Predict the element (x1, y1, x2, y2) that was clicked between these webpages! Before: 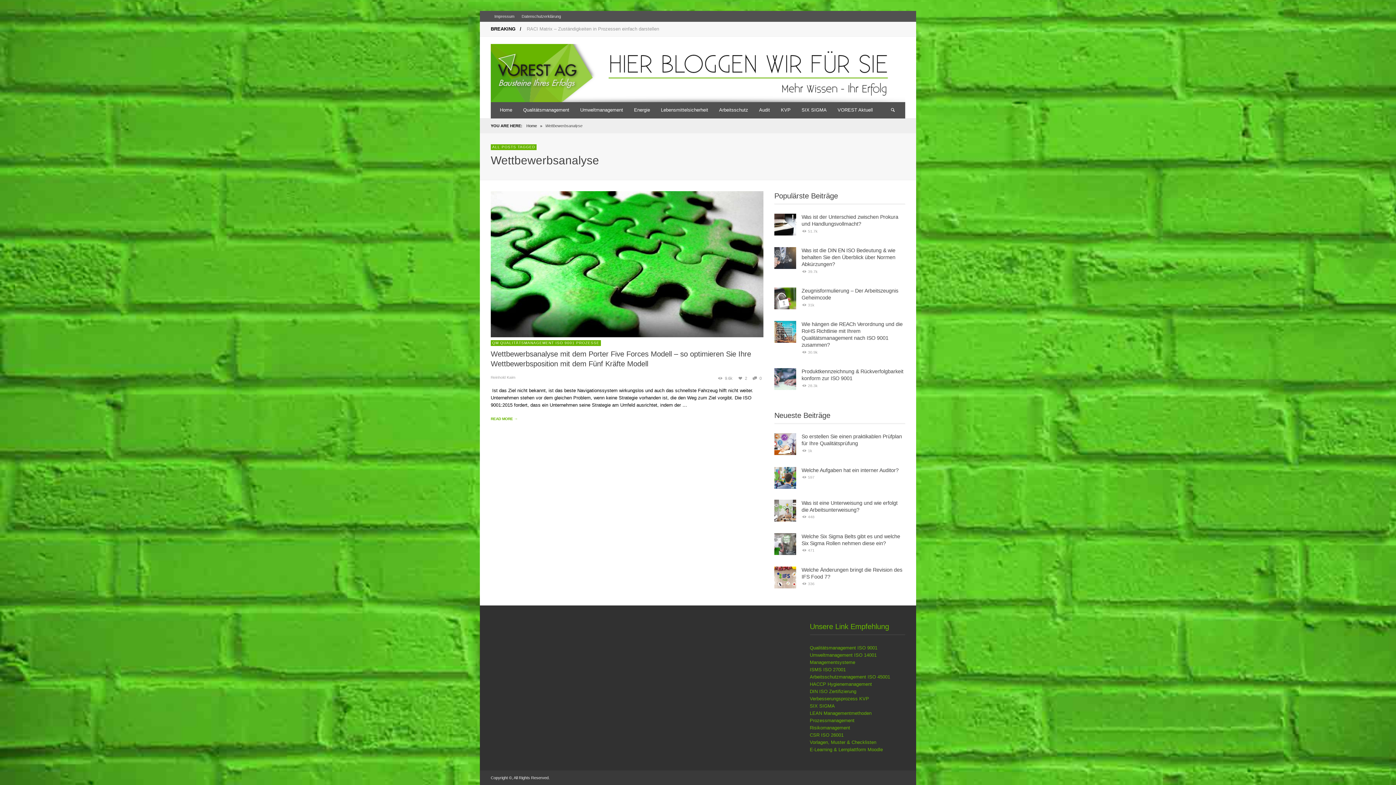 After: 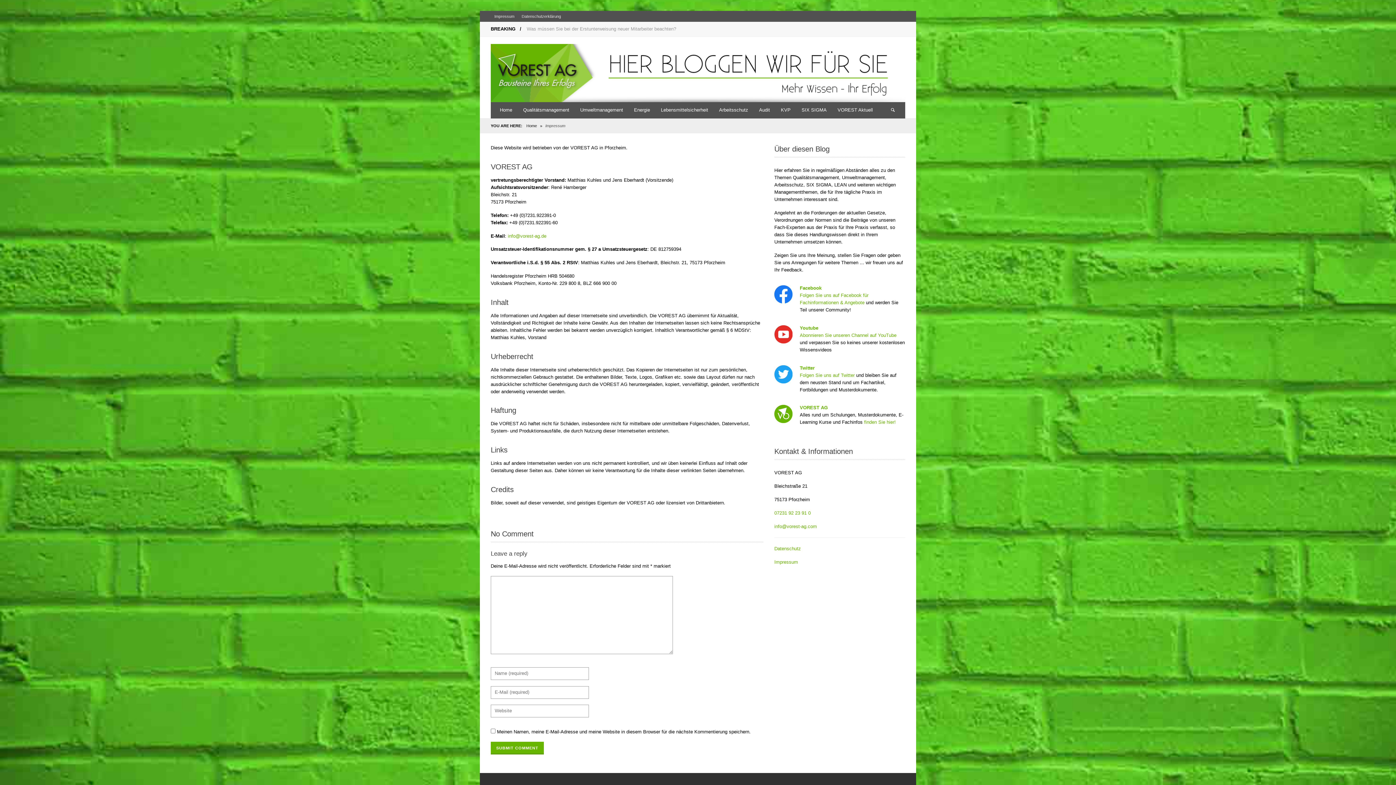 Action: label: Impressum bbox: (490, 10, 518, 21)